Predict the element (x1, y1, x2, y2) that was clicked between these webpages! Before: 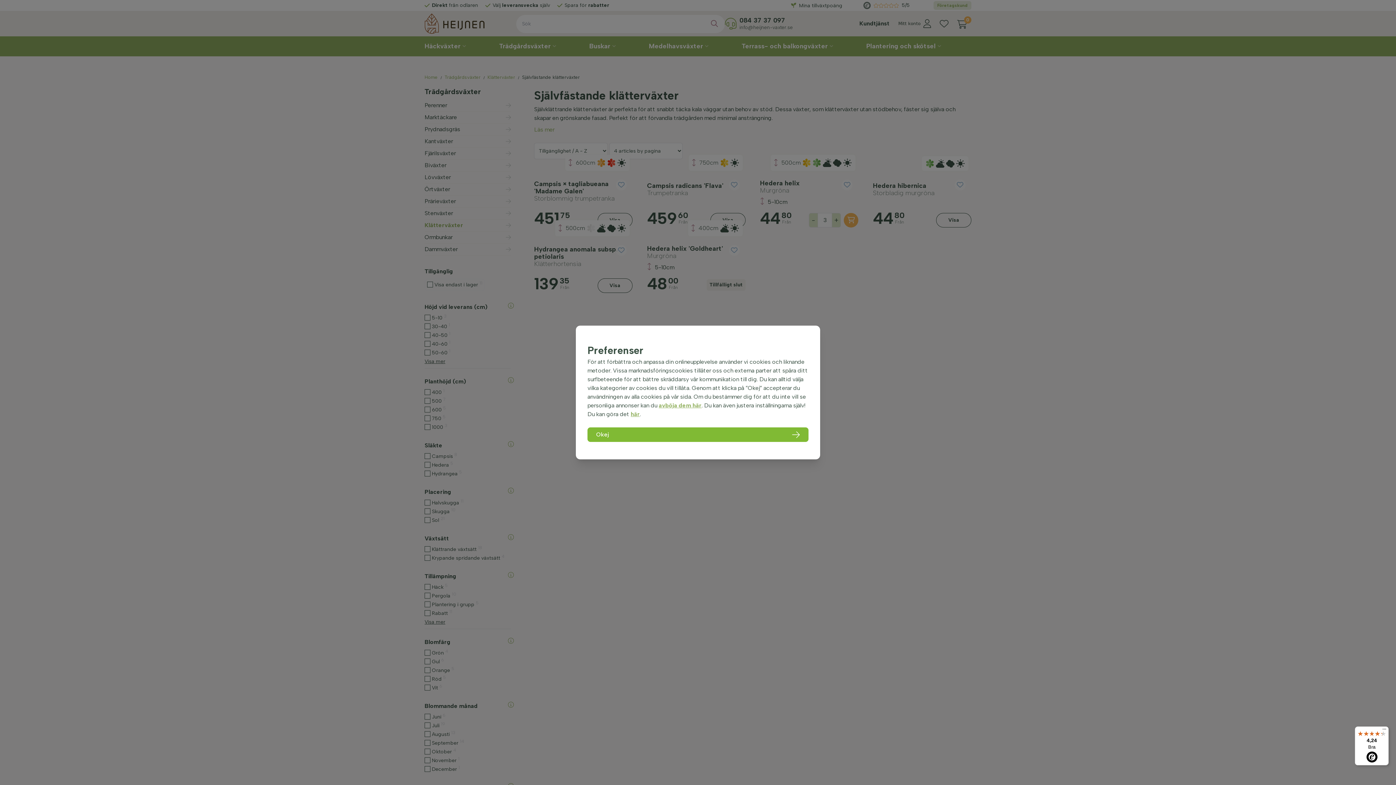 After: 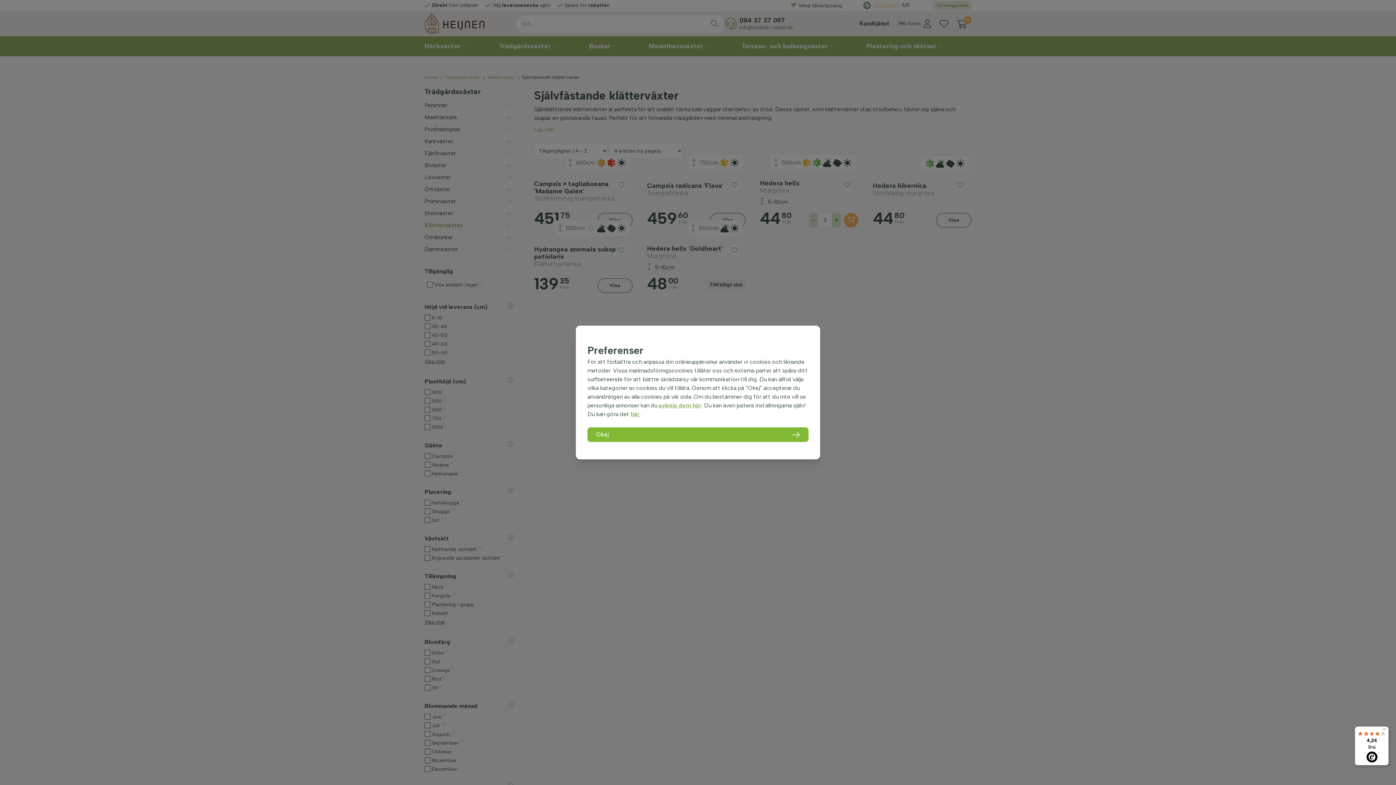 Action: bbox: (1355, 726, 1389, 765) label: 4,24

Bra